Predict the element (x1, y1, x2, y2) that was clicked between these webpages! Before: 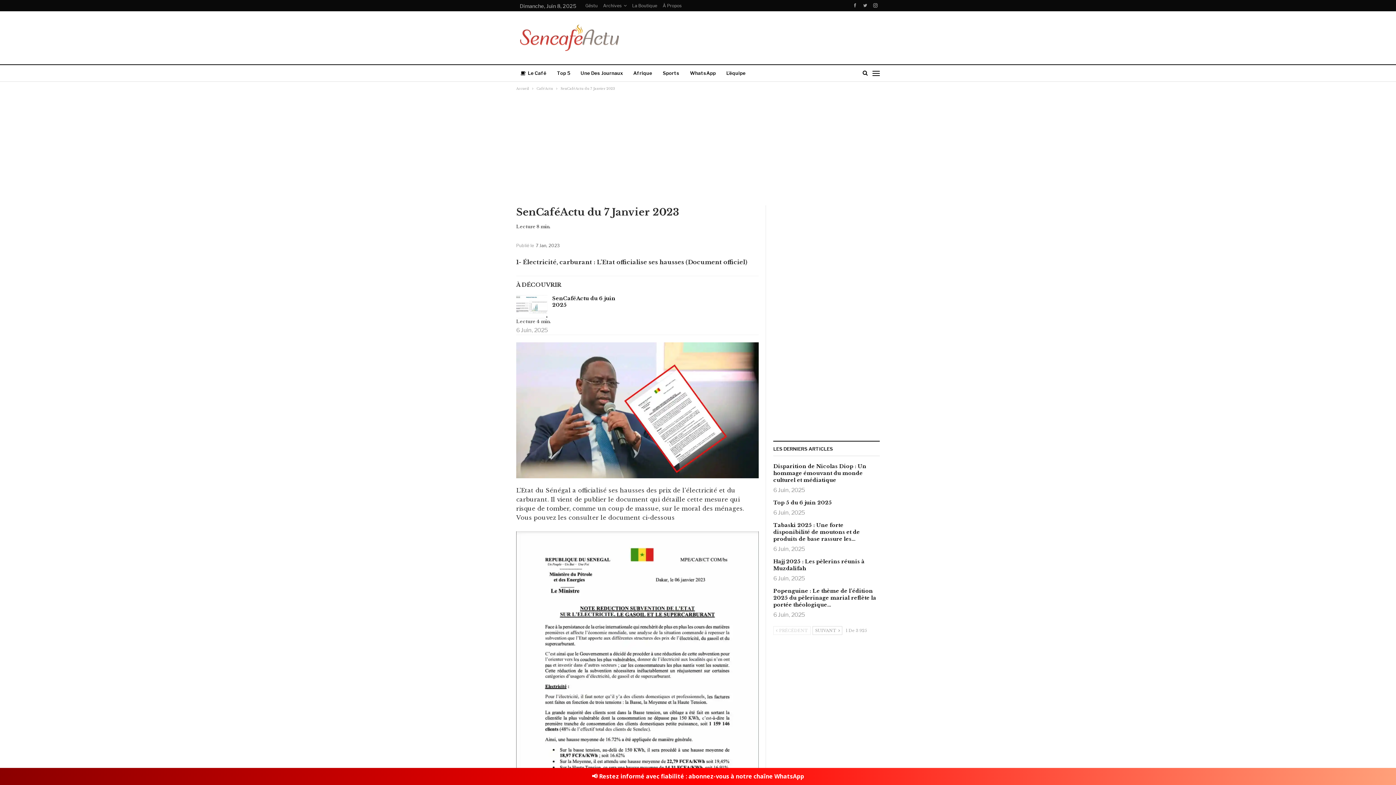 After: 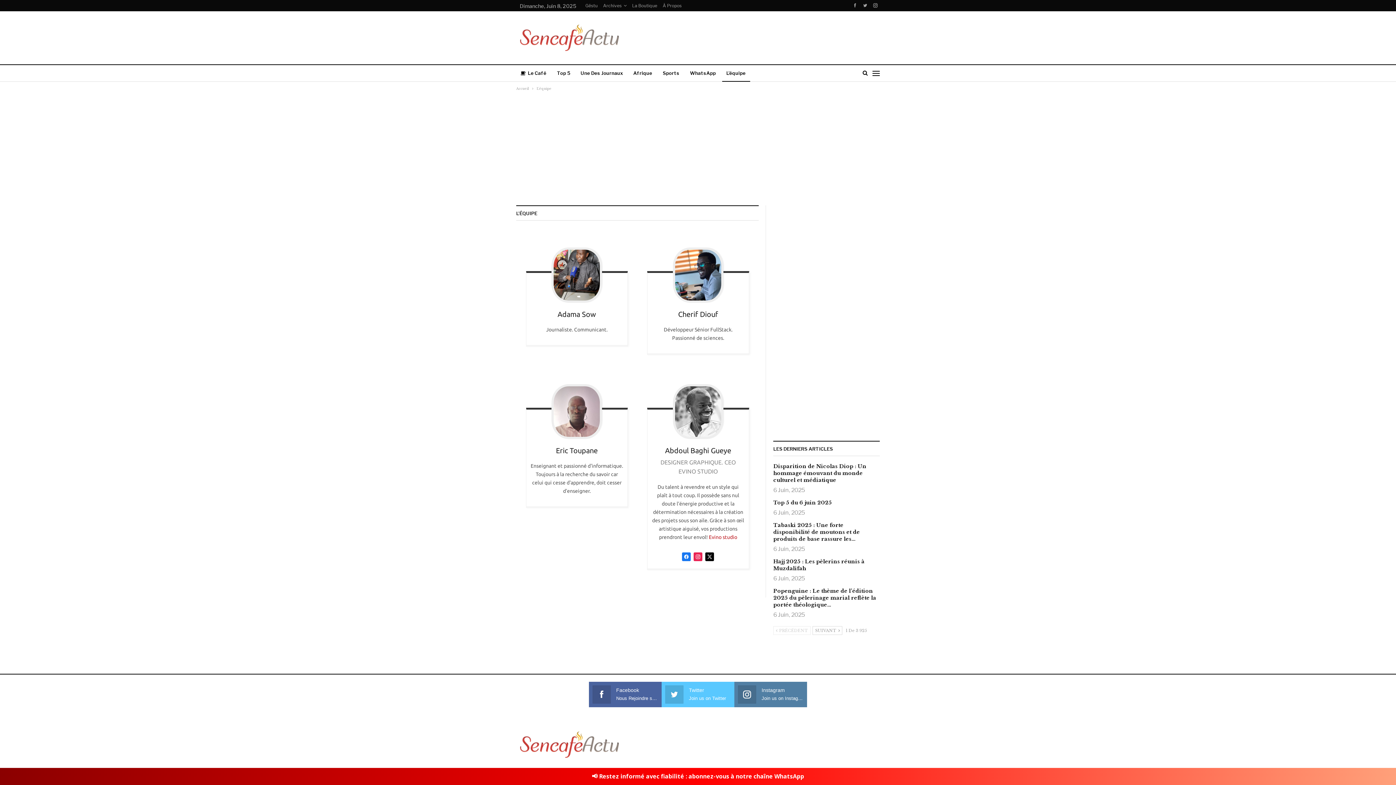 Action: label: L’équipe bbox: (722, 65, 750, 82)